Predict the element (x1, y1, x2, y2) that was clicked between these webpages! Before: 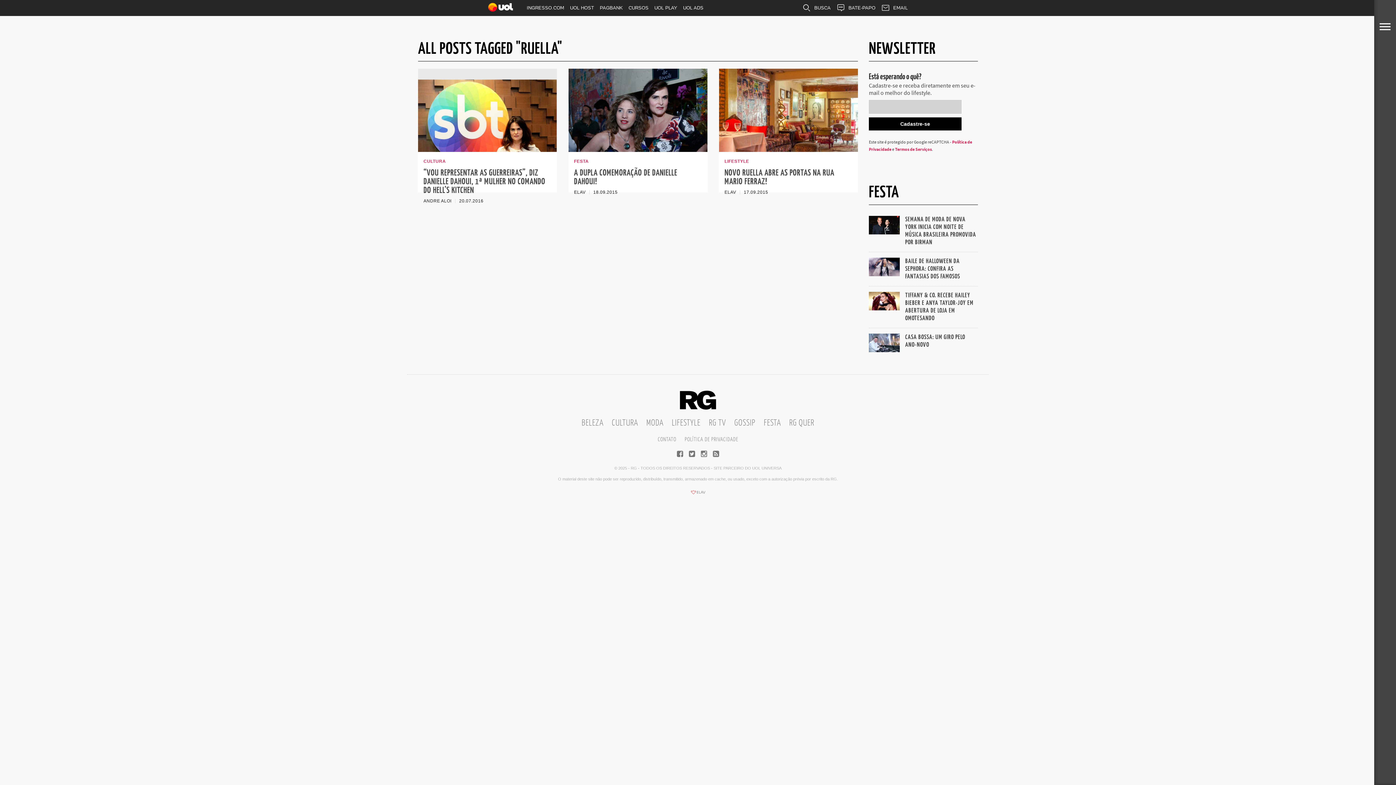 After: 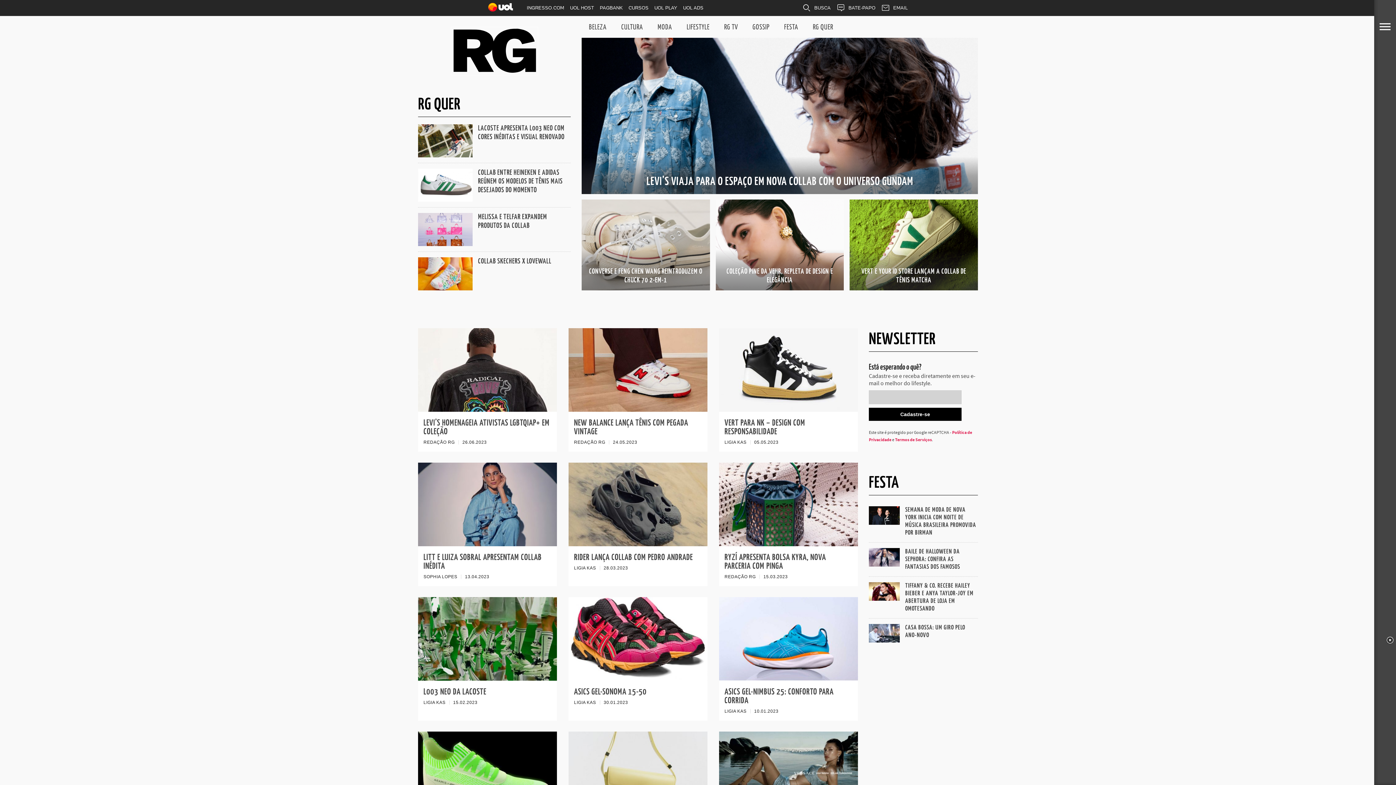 Action: label: RG QUER bbox: (789, 419, 814, 427)